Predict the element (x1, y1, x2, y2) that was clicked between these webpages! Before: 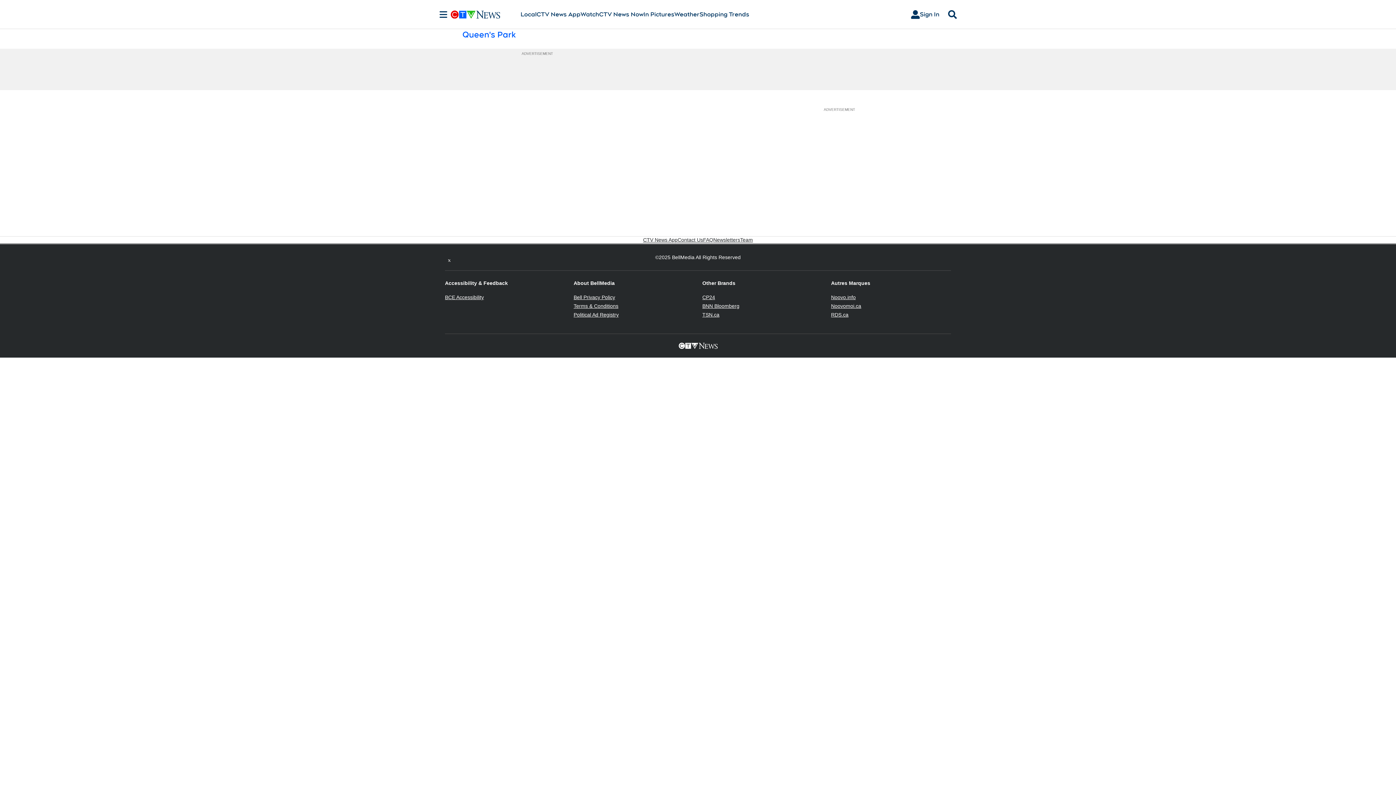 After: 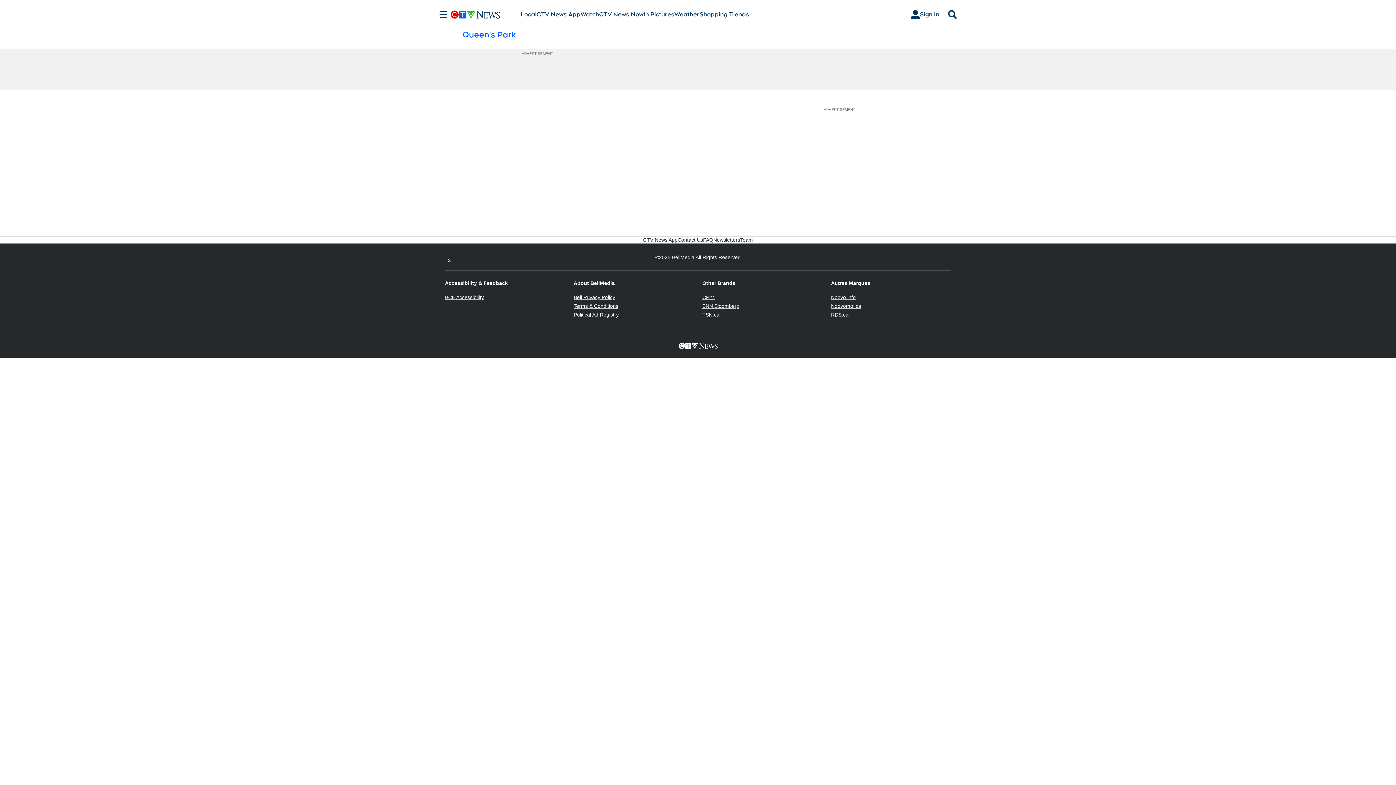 Action: label: BCE Accessibility
Opens in new window bbox: (445, 294, 484, 300)